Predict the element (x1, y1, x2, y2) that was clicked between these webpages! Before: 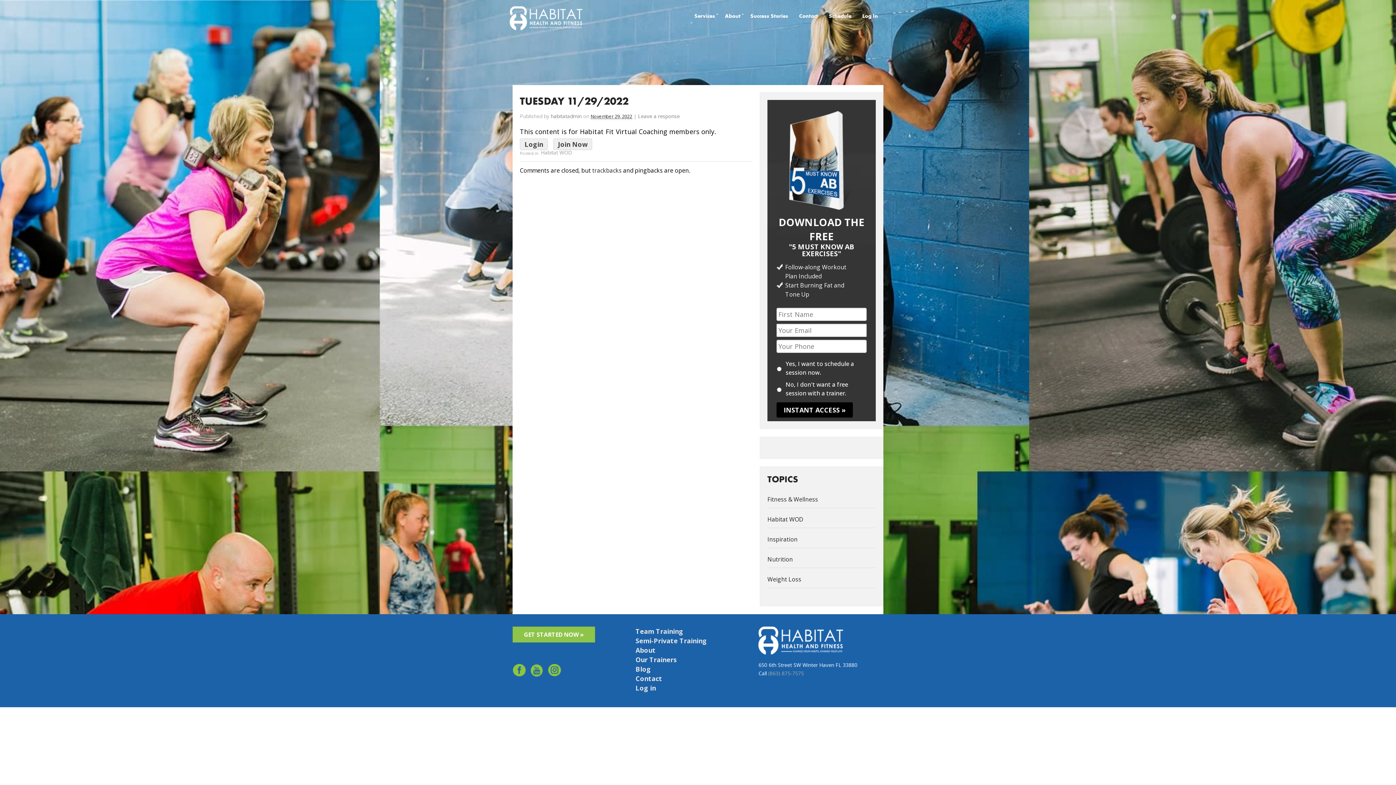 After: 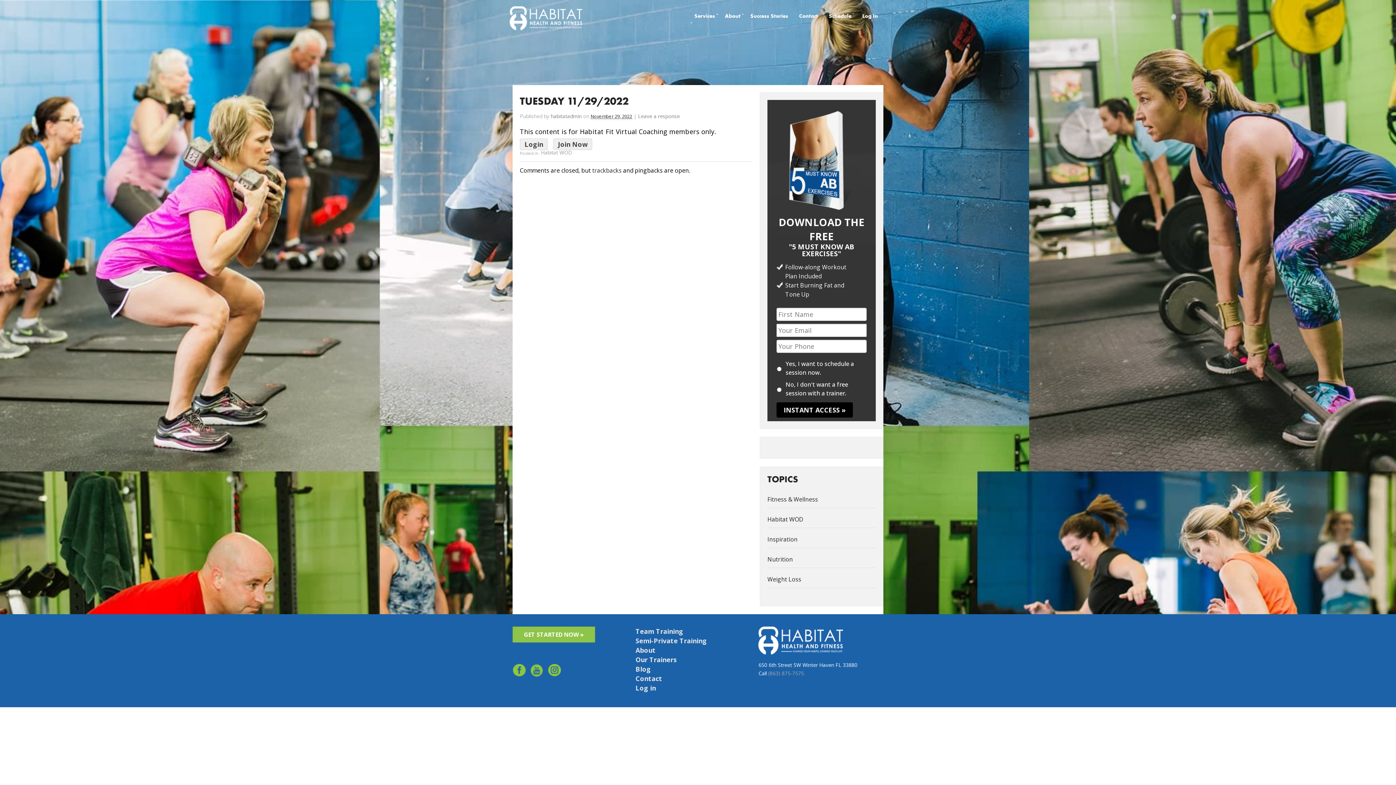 Action: bbox: (592, 166, 621, 174) label: trackbacks